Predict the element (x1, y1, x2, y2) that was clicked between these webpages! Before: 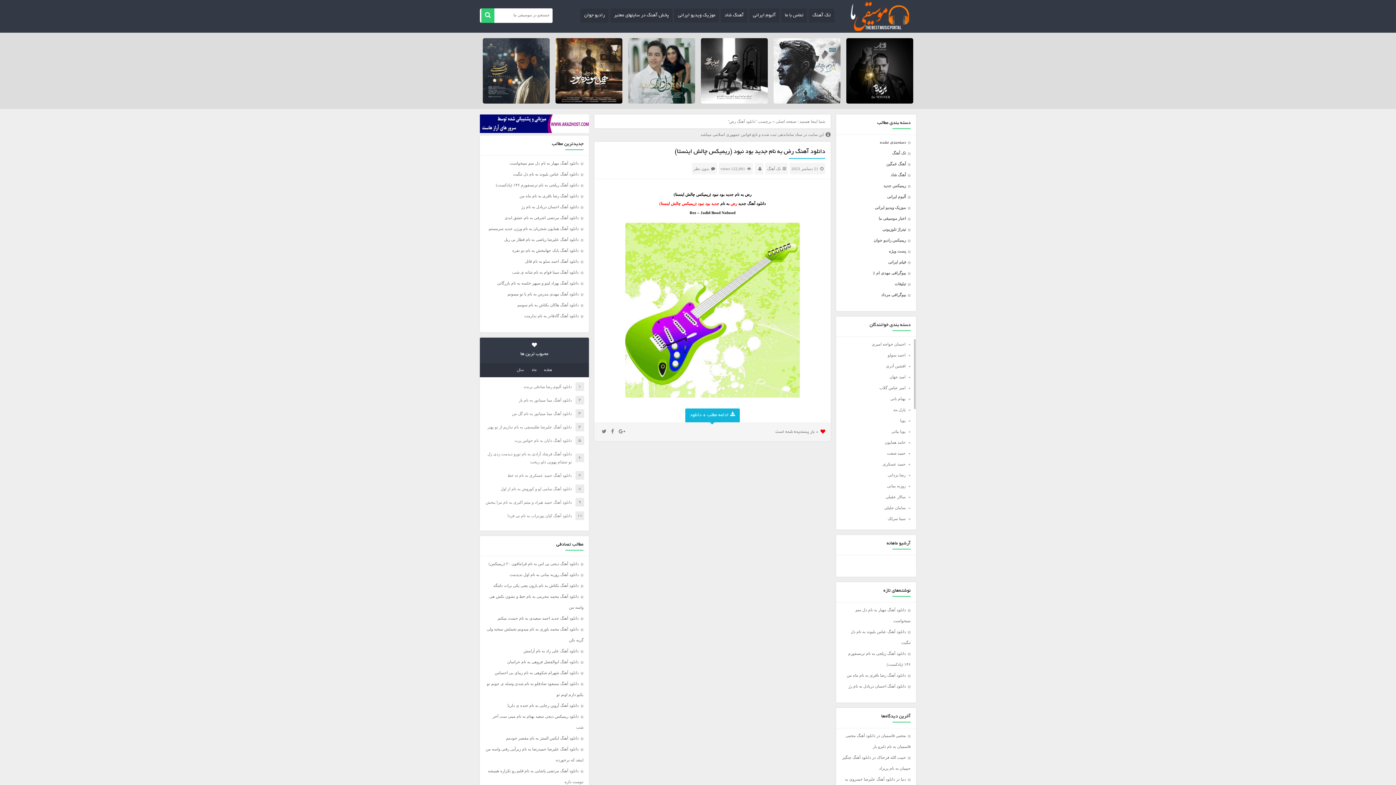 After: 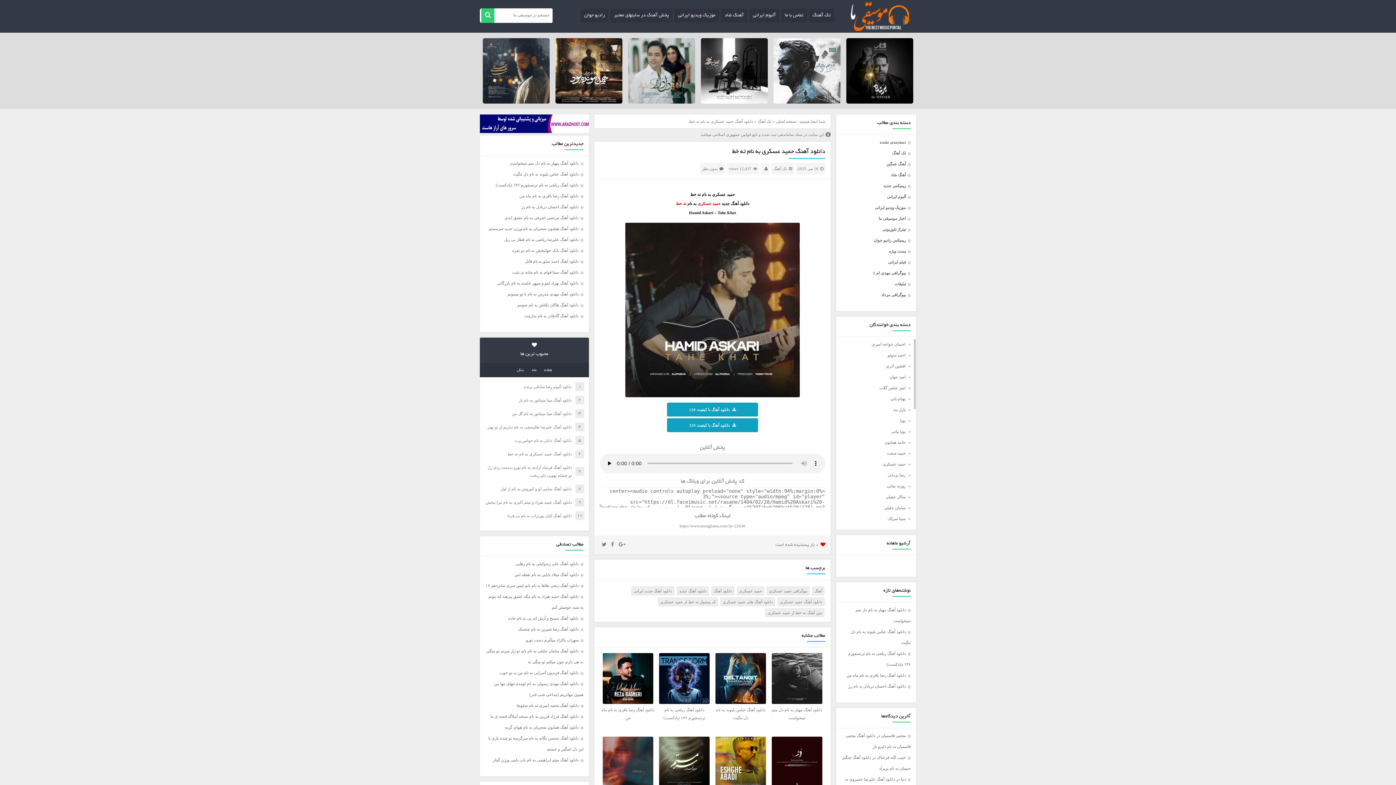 Action: bbox: (507, 471, 572, 479) label: دانلود آهنگ حمید عسکری به نام ته خط